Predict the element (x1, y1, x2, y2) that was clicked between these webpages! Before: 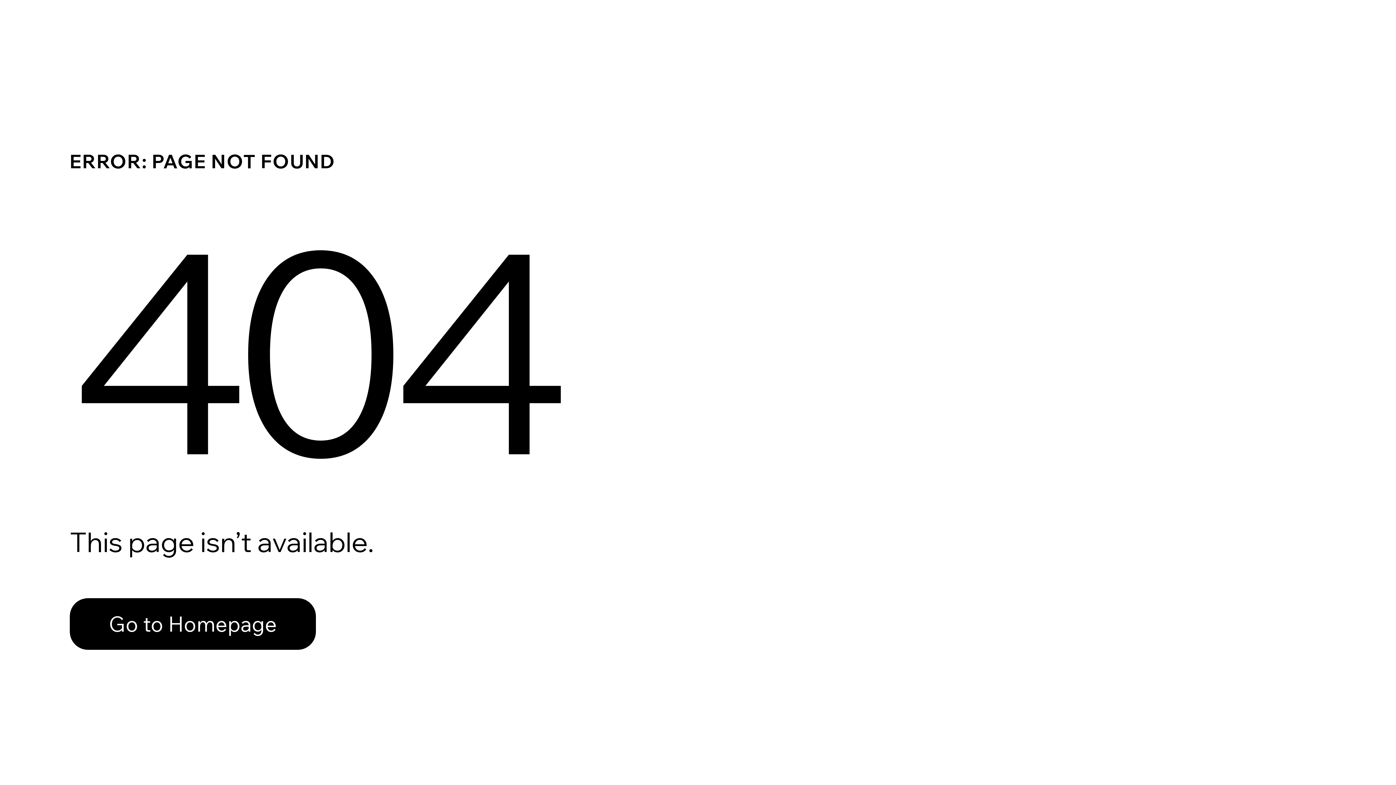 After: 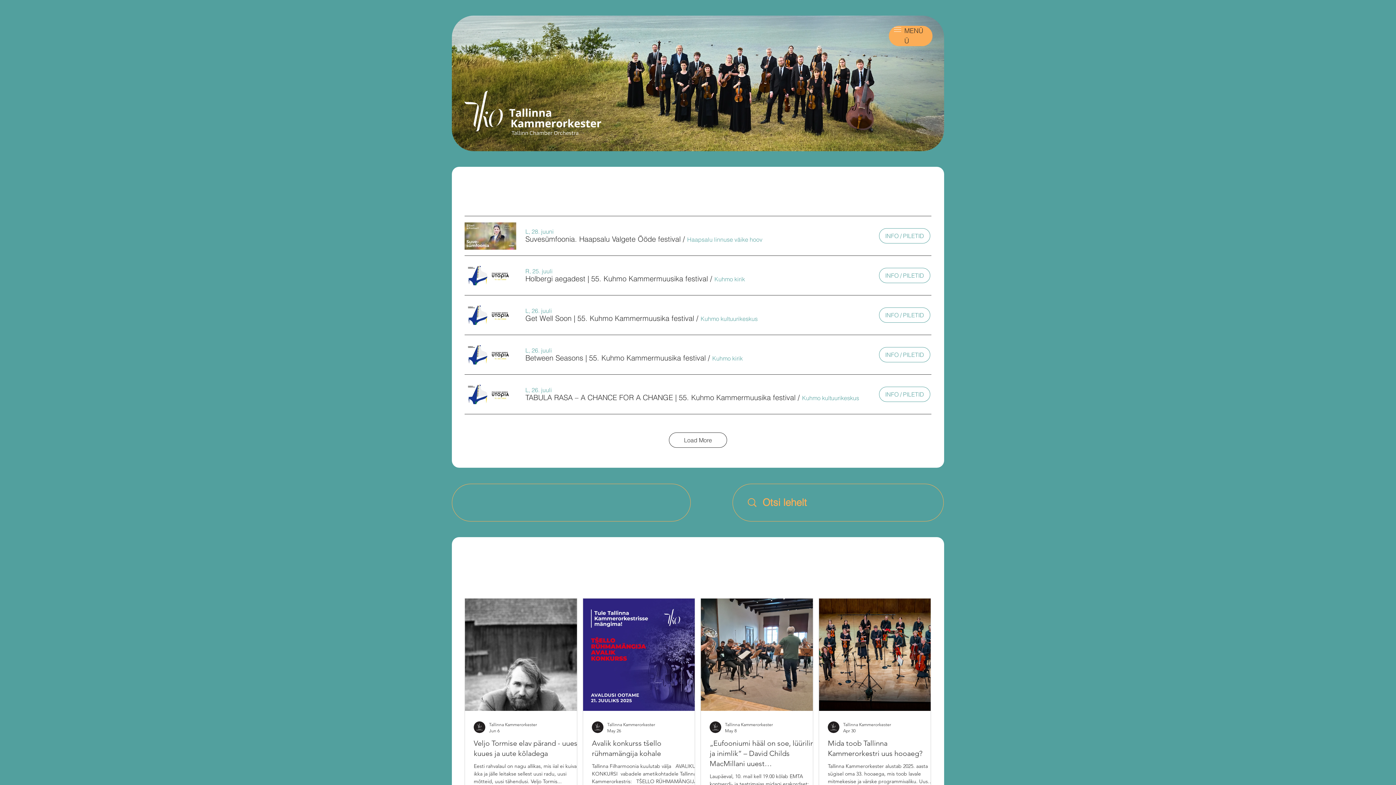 Action: label: Go to Homepage bbox: (69, 598, 316, 650)